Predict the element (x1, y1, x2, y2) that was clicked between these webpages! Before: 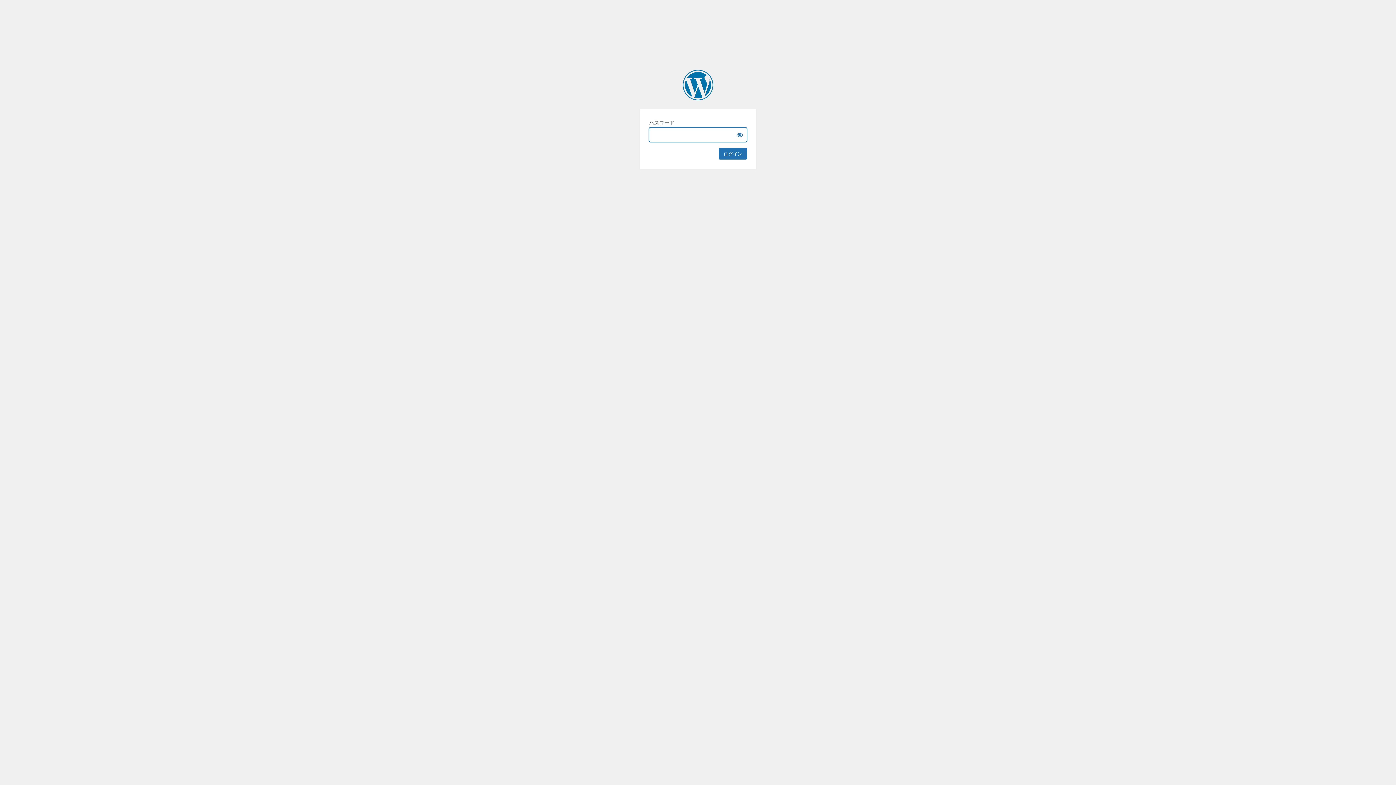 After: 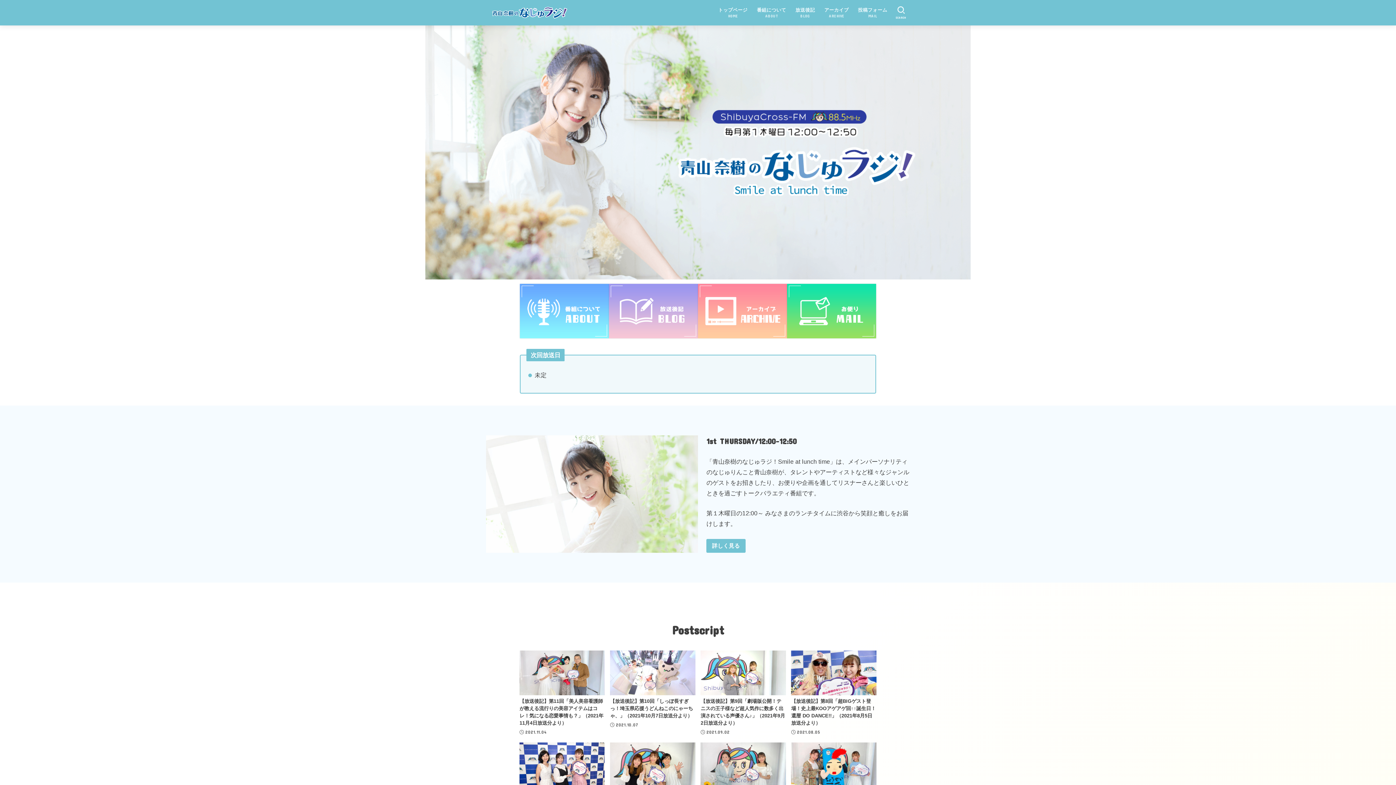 Action: label: 青山奈樹のなじゅラジ！Smile at lunch time bbox: (682, 69, 713, 100)